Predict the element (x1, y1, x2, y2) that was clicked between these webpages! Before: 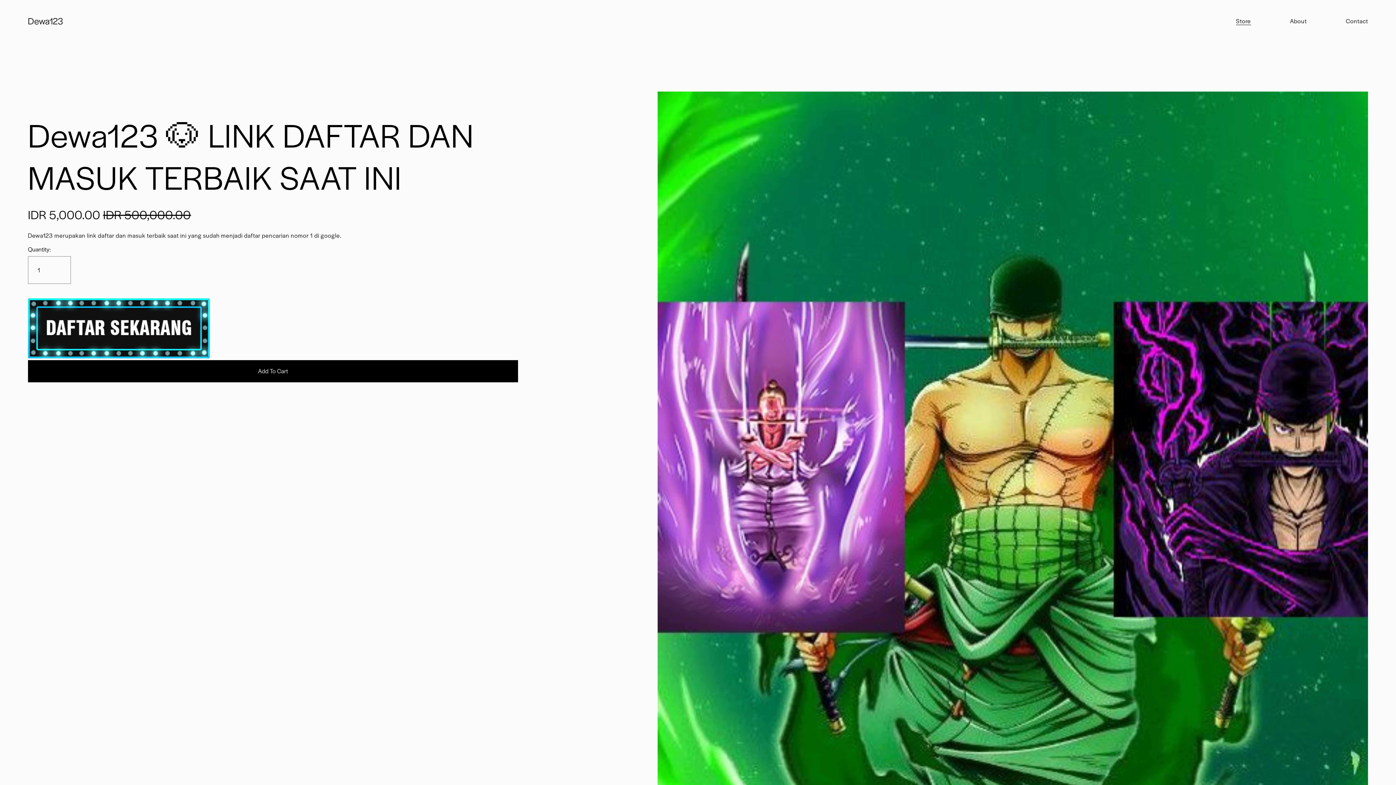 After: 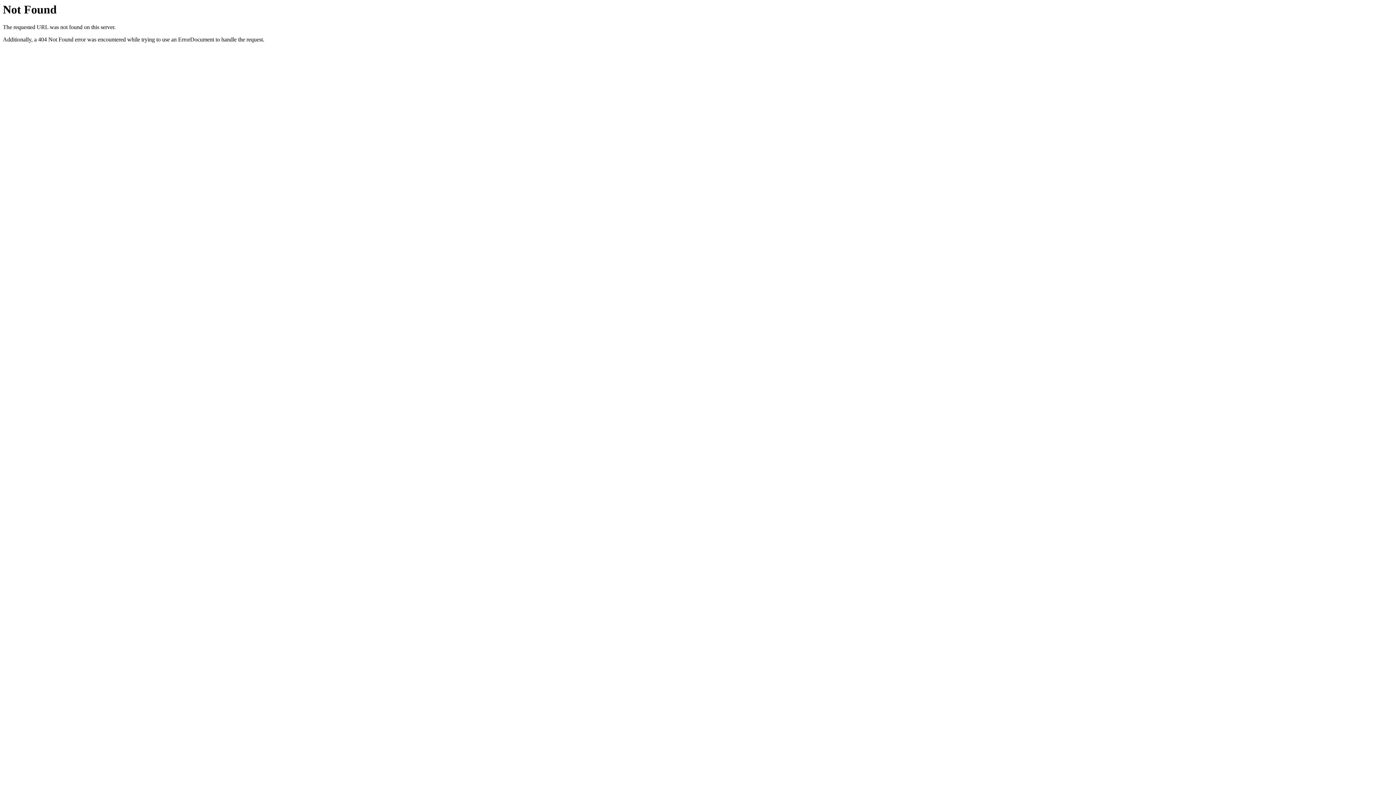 Action: bbox: (1236, 16, 1251, 25) label: Store